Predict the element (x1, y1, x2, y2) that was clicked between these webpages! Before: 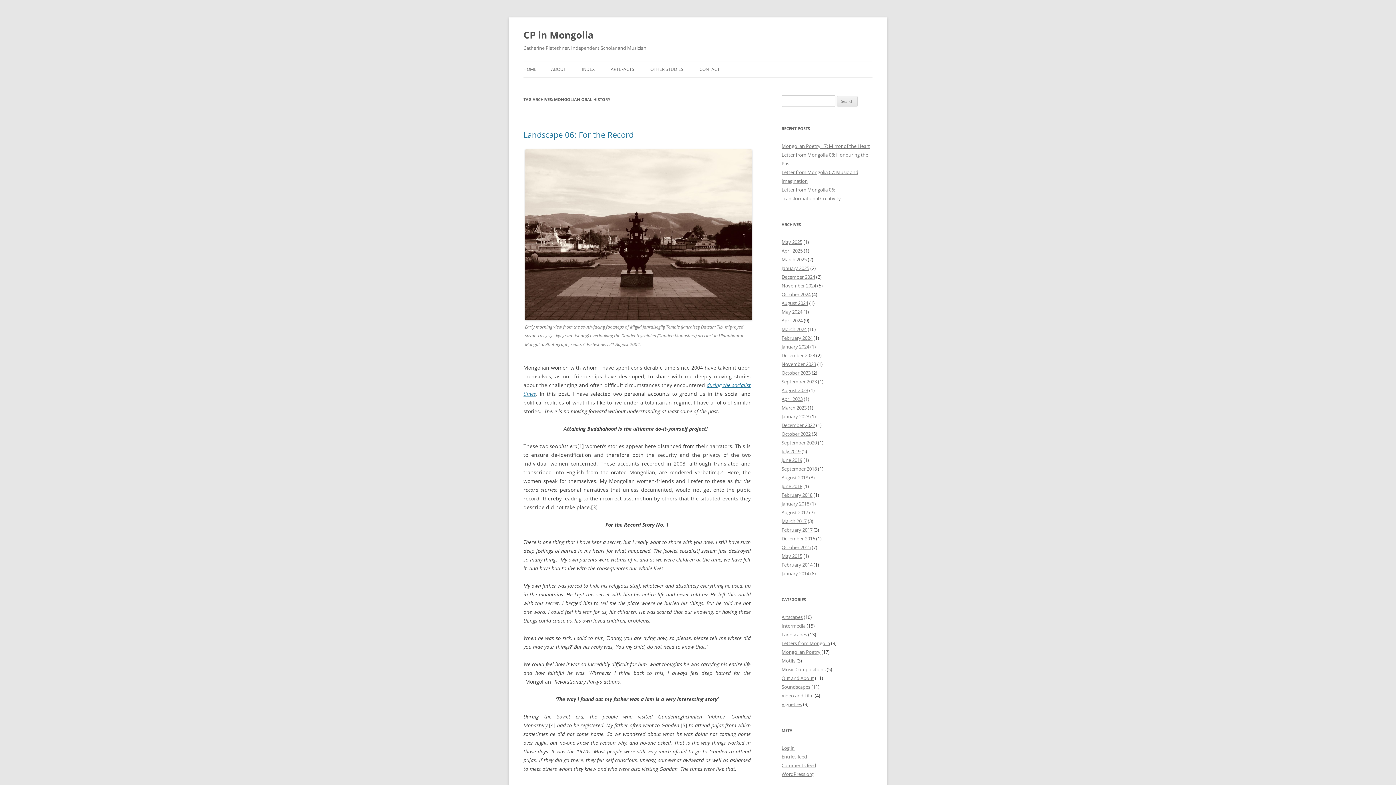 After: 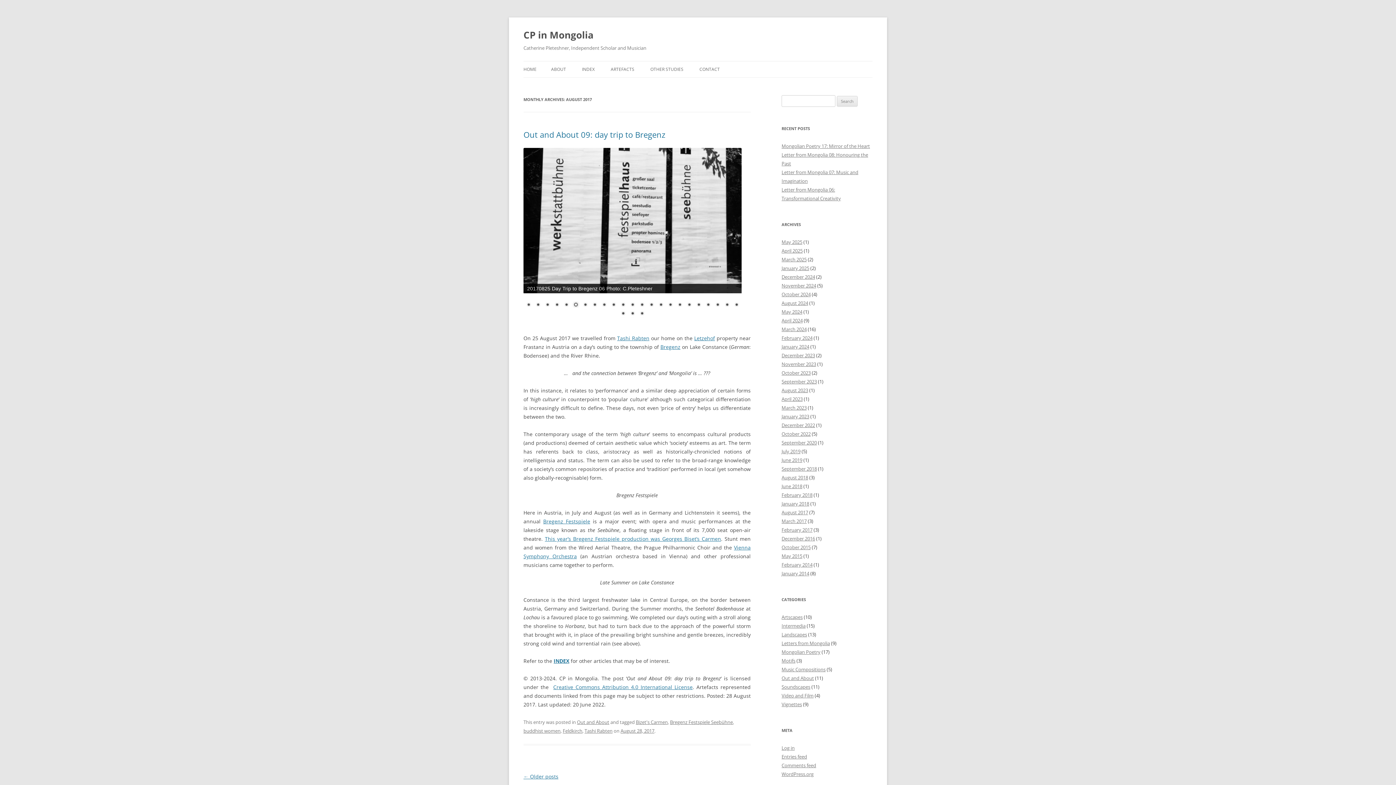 Action: label: August 2017 bbox: (781, 509, 808, 516)